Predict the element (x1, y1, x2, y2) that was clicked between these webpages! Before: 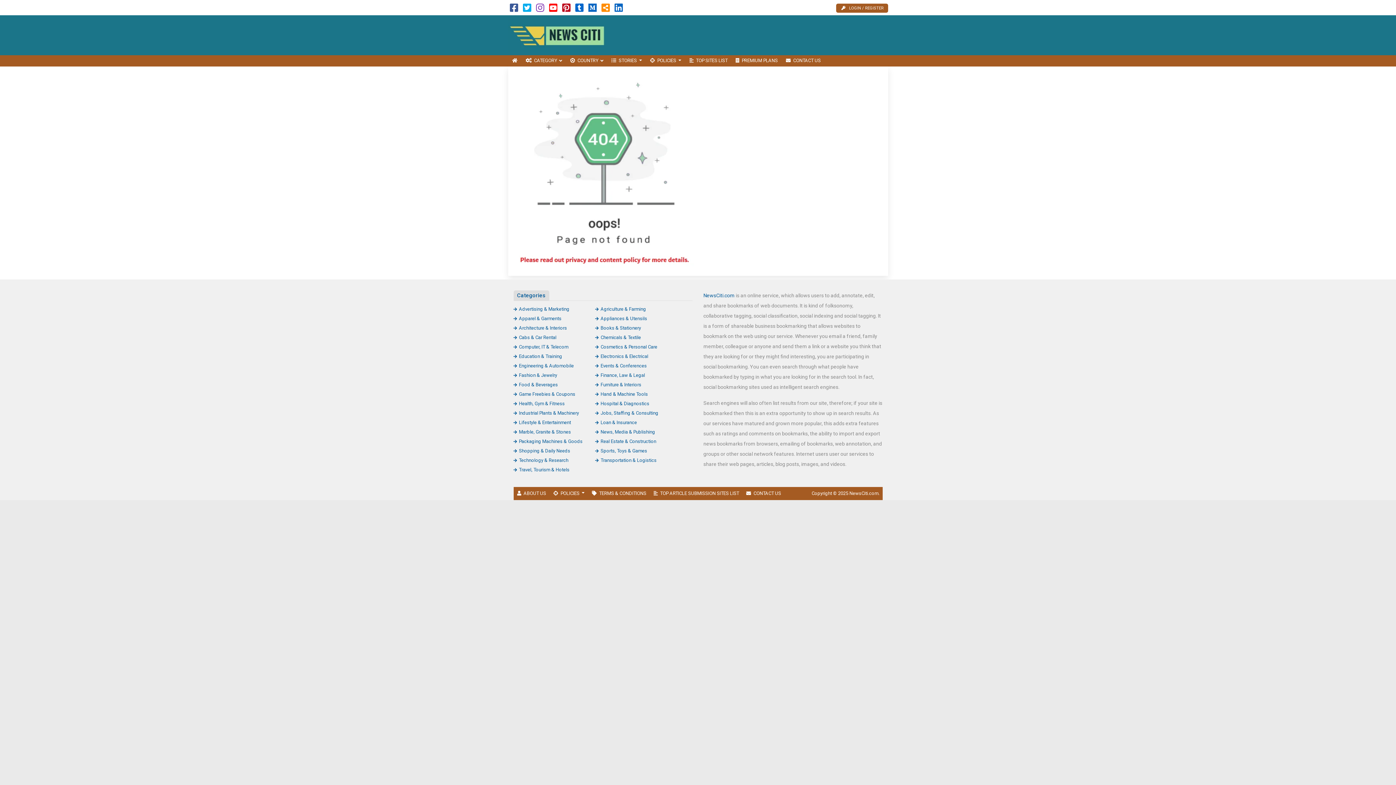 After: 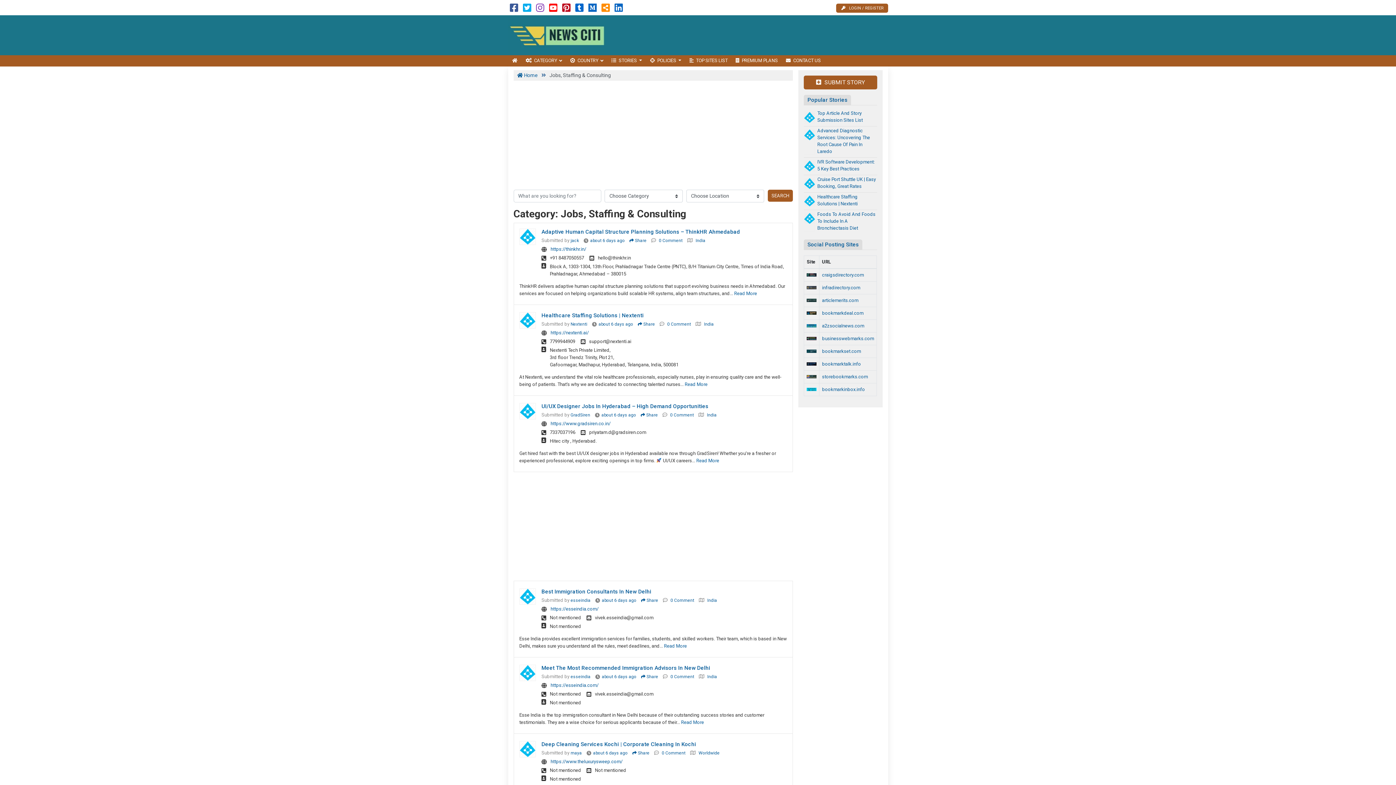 Action: bbox: (595, 410, 658, 415) label: Jobs, Staffing & Consulting